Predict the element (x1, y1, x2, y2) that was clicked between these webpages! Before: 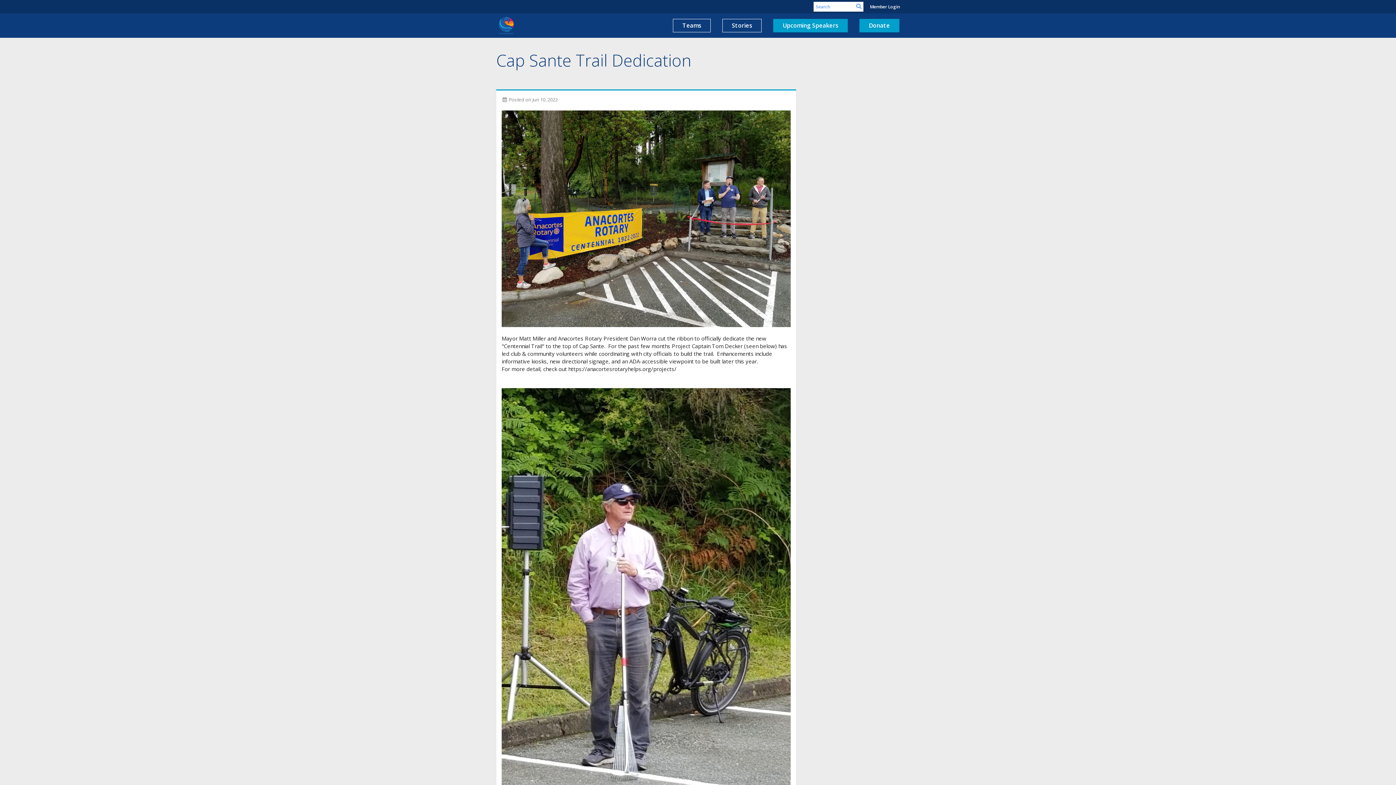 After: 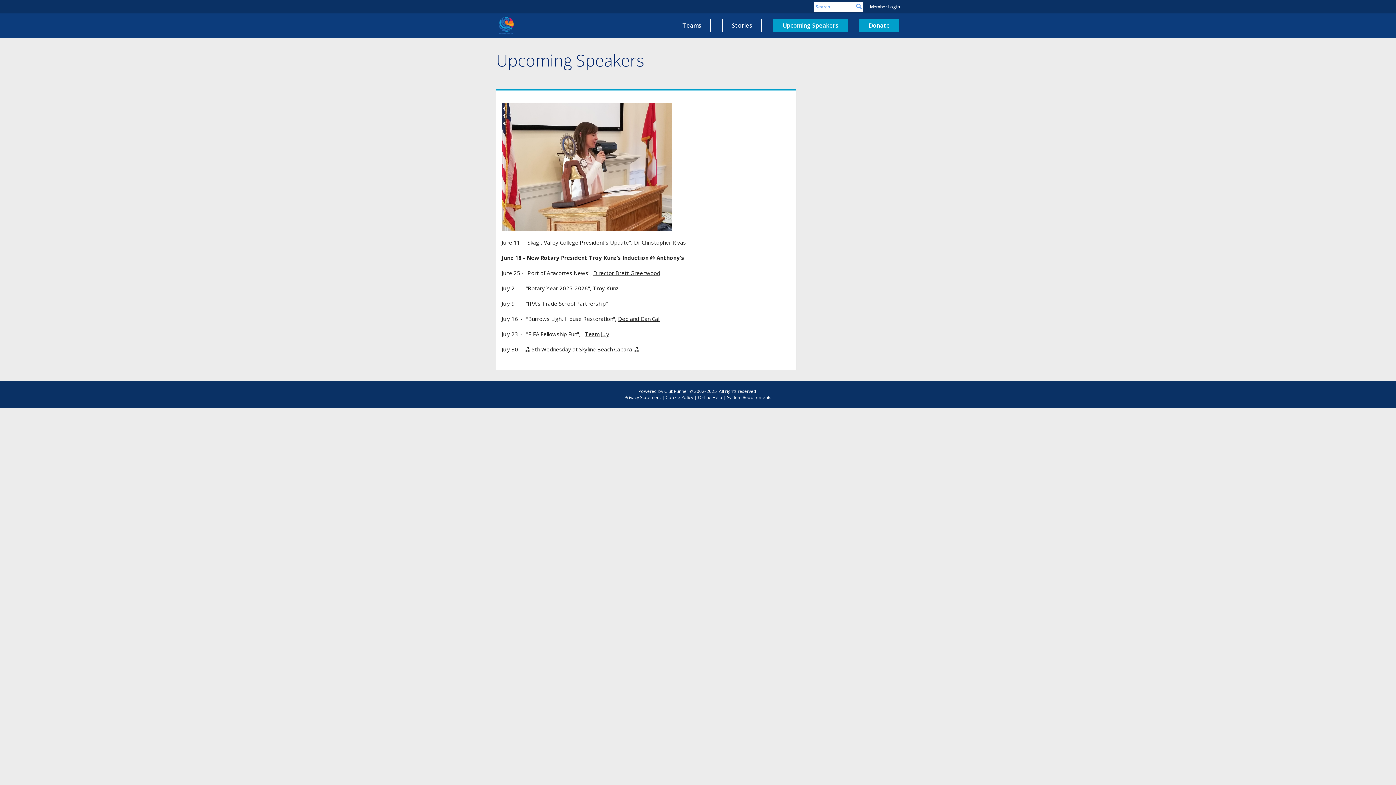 Action: bbox: (773, 19, 848, 32) label: Upcoming Speakers